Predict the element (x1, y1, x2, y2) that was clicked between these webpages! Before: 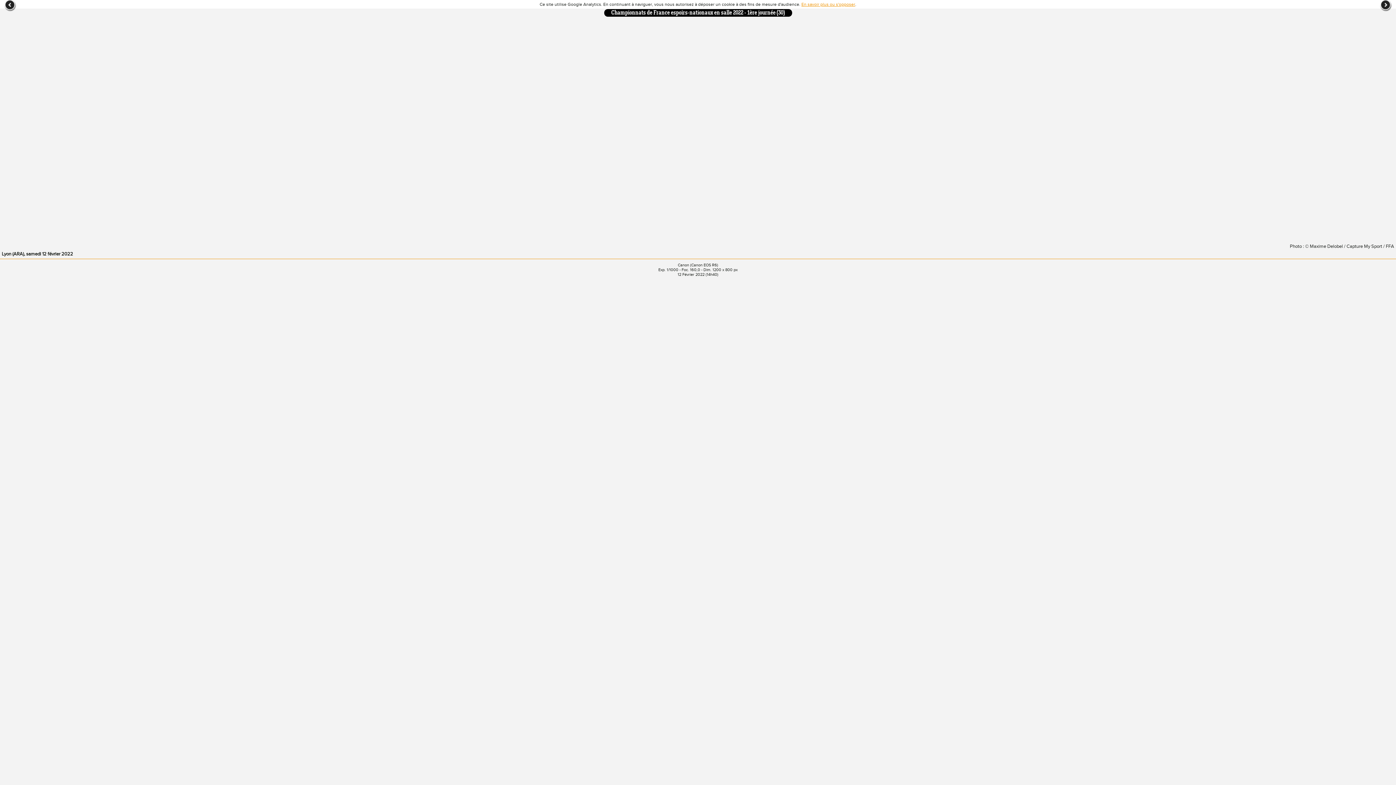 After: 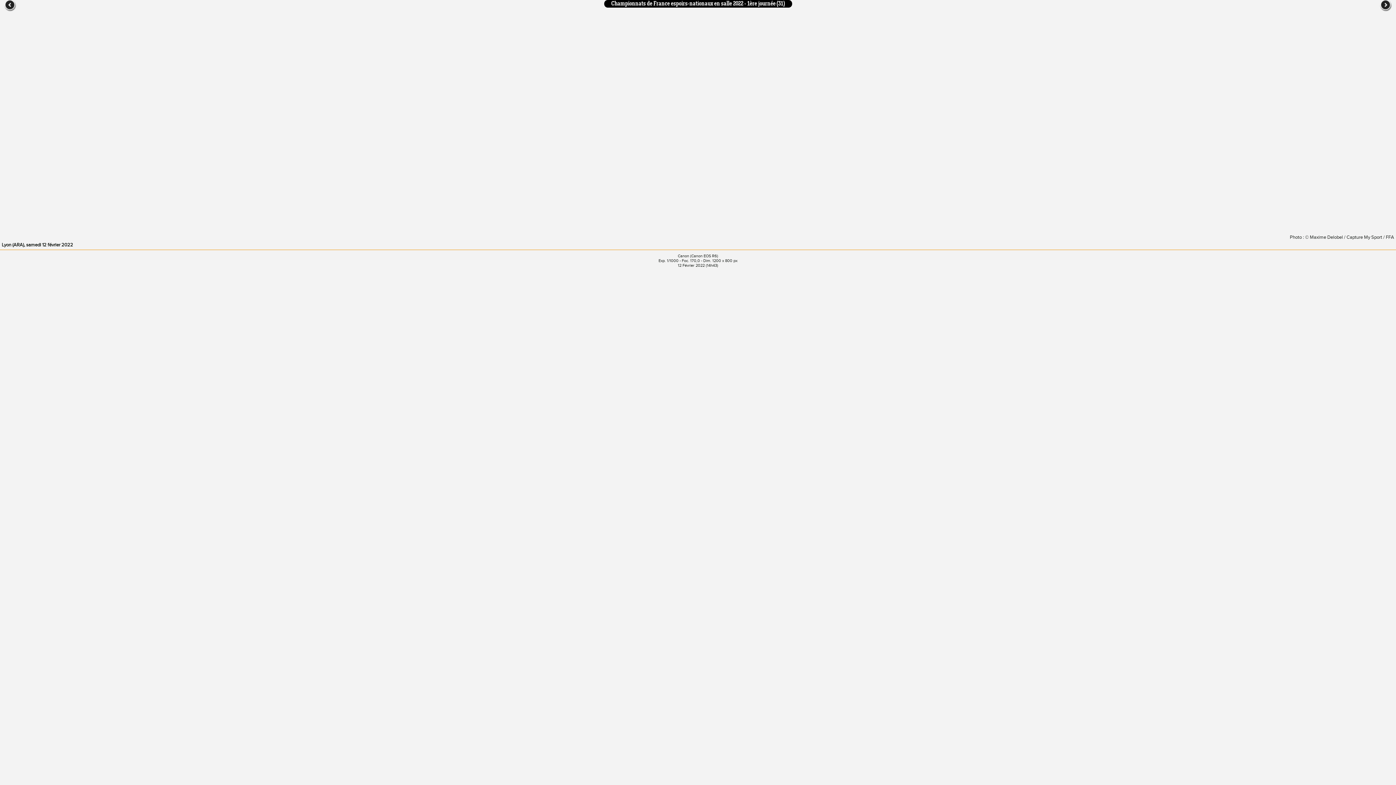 Action: bbox: (0, 0, 16, 12)